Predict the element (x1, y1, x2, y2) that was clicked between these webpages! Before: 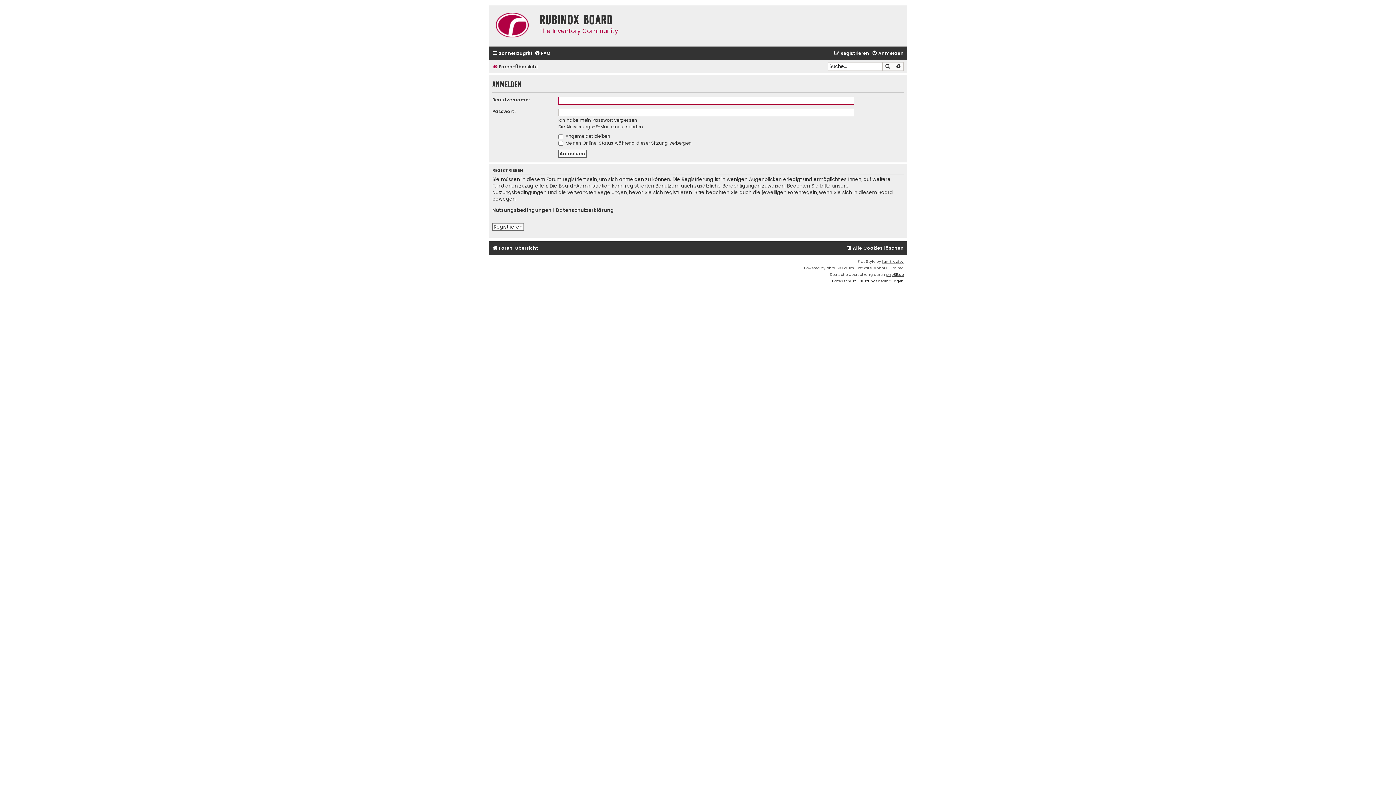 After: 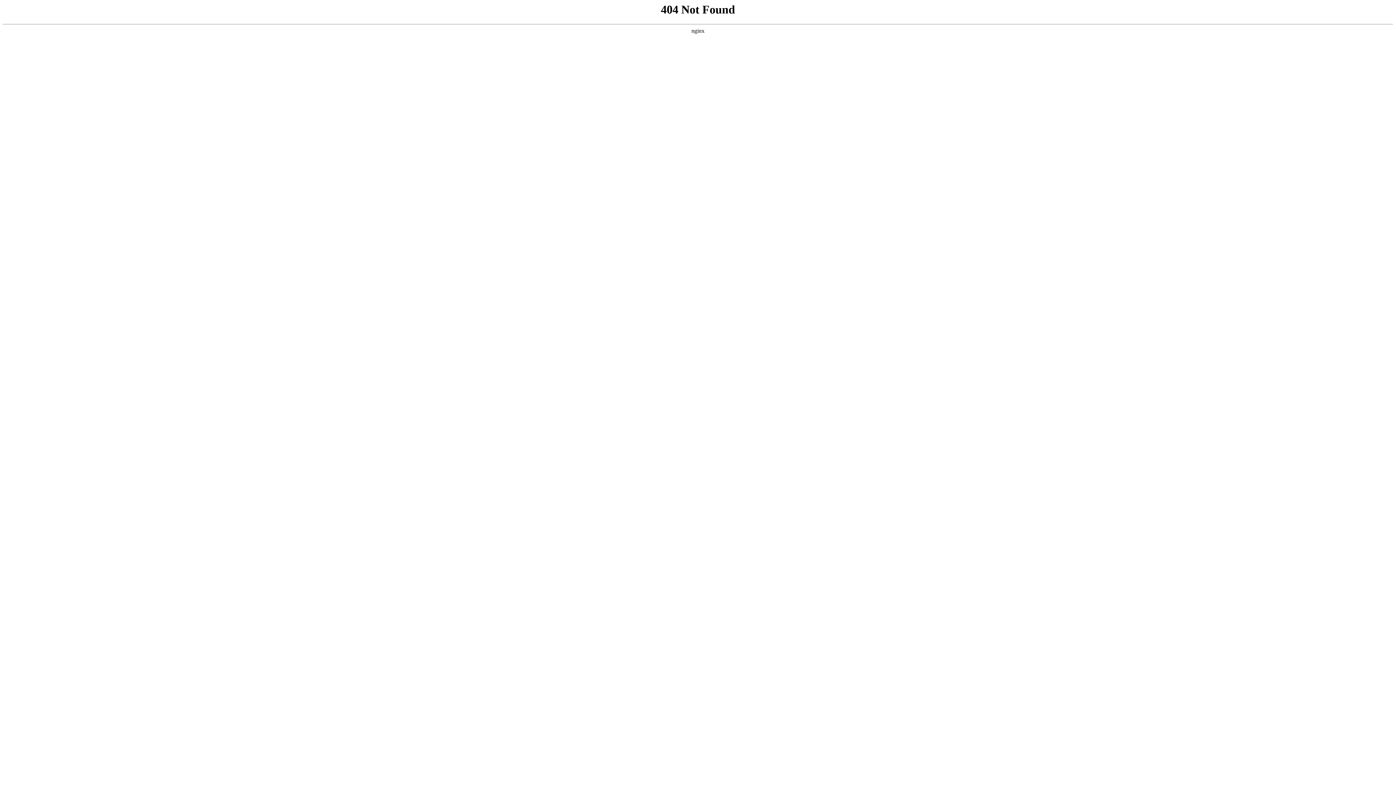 Action: bbox: (558, 117, 637, 123) label: Ich habe mein Passwort vergessen